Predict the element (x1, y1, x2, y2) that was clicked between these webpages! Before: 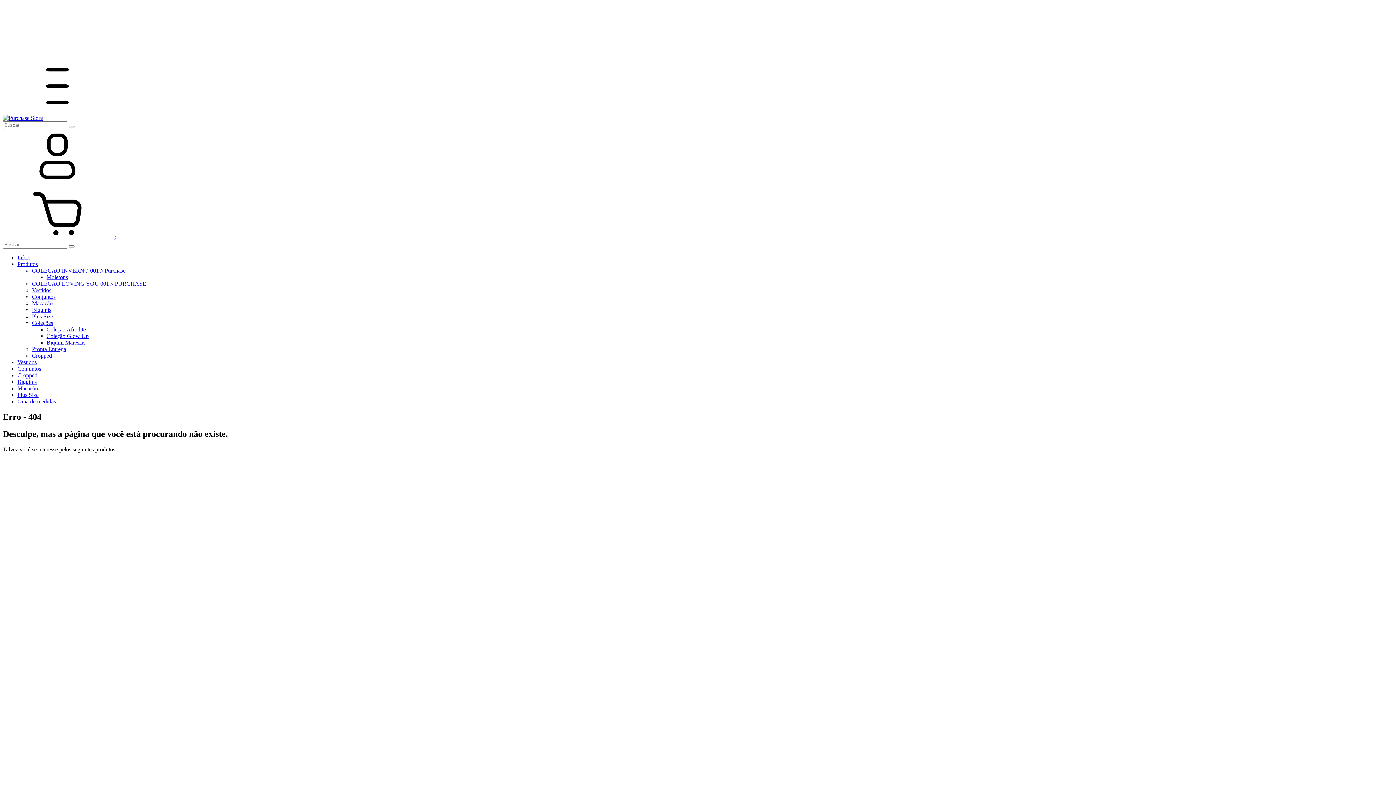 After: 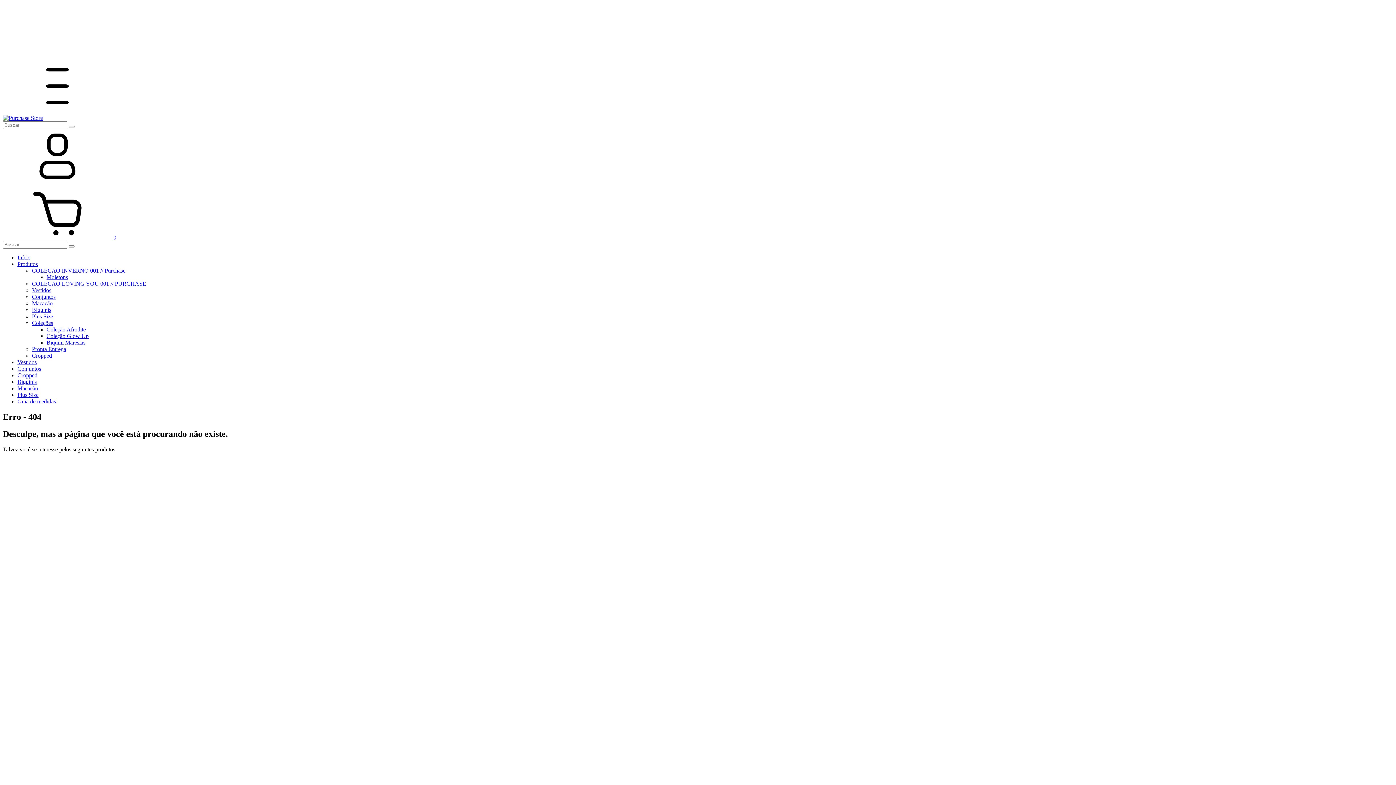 Action: bbox: (2, 108, 112, 114) label: Menu